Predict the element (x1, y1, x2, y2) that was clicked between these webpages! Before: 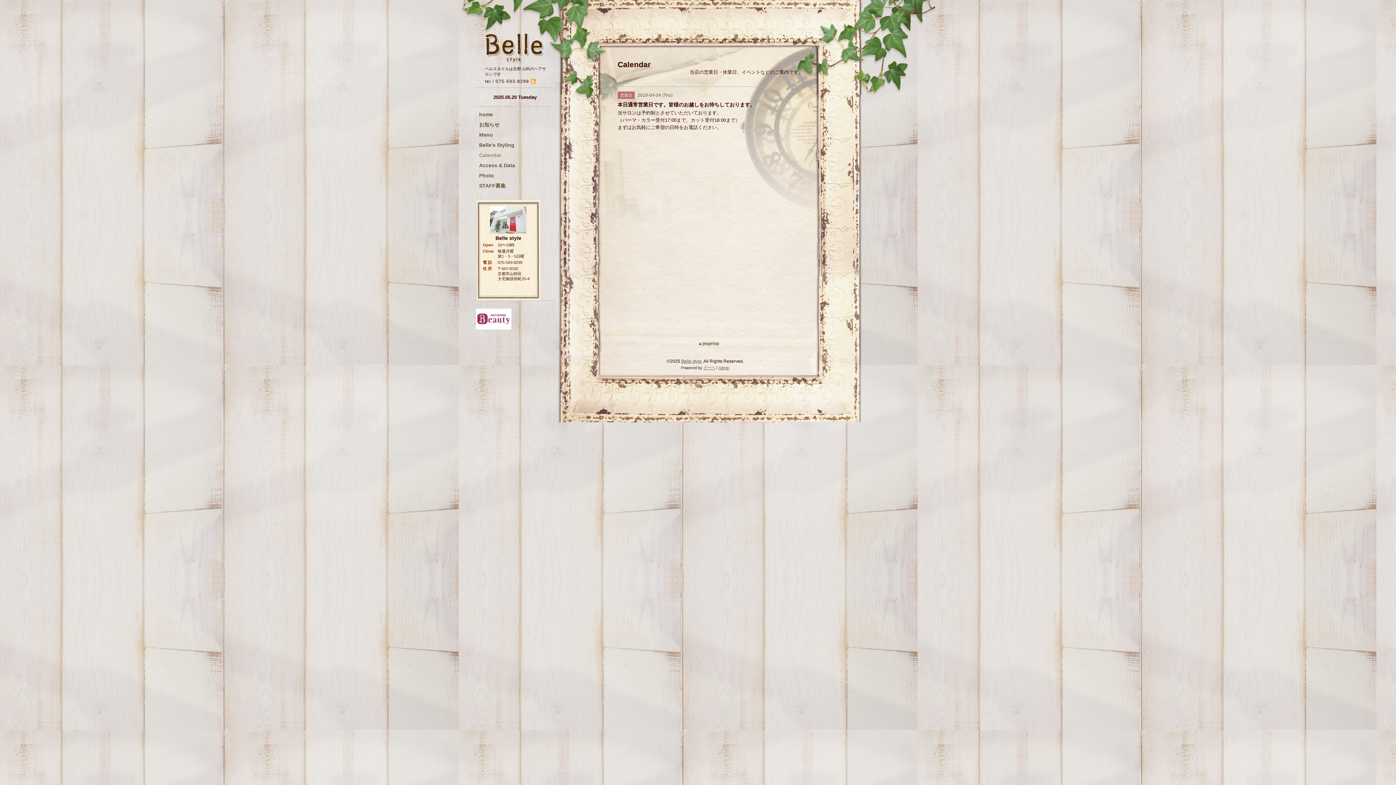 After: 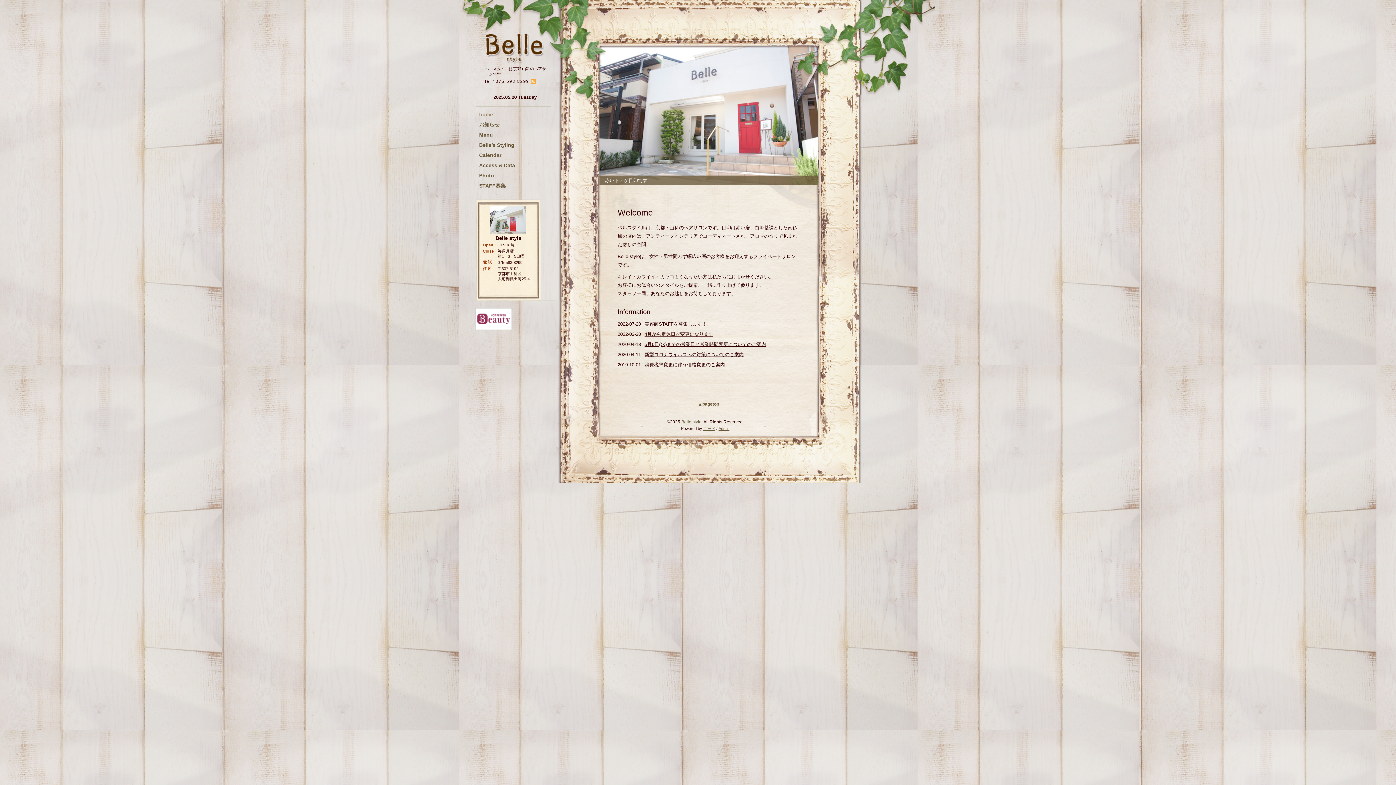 Action: label: Belle style bbox: (681, 358, 701, 364)